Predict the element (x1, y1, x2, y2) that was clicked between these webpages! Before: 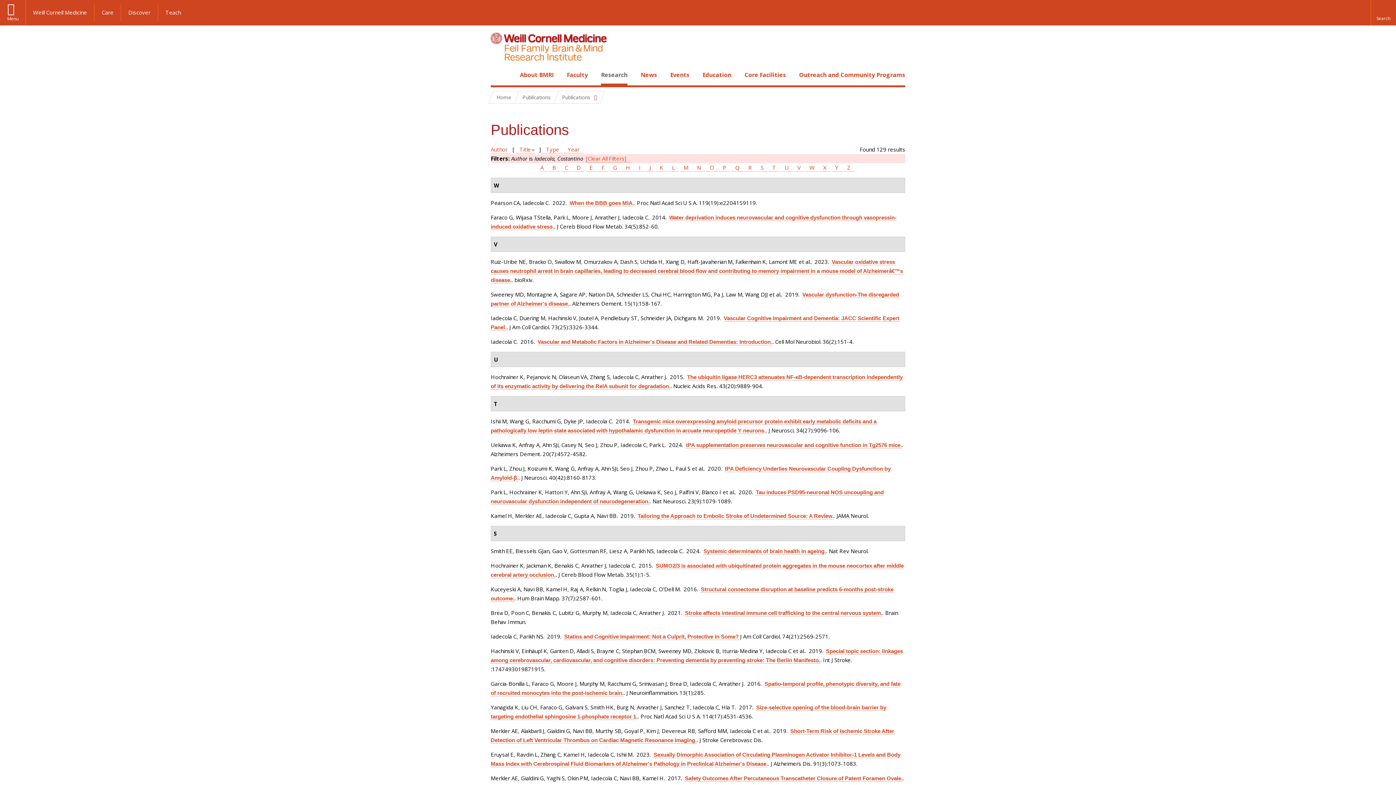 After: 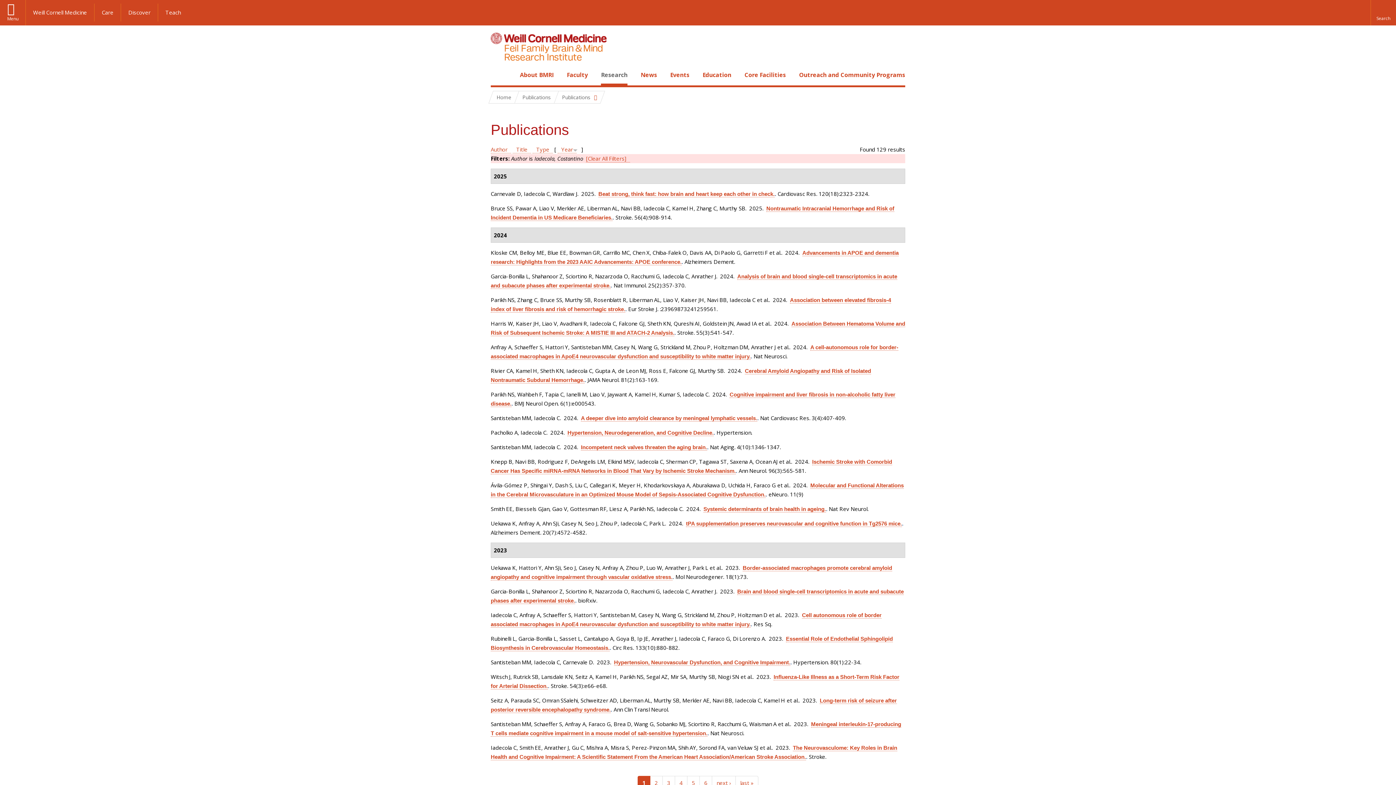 Action: label: Year bbox: (564, 145, 583, 153)